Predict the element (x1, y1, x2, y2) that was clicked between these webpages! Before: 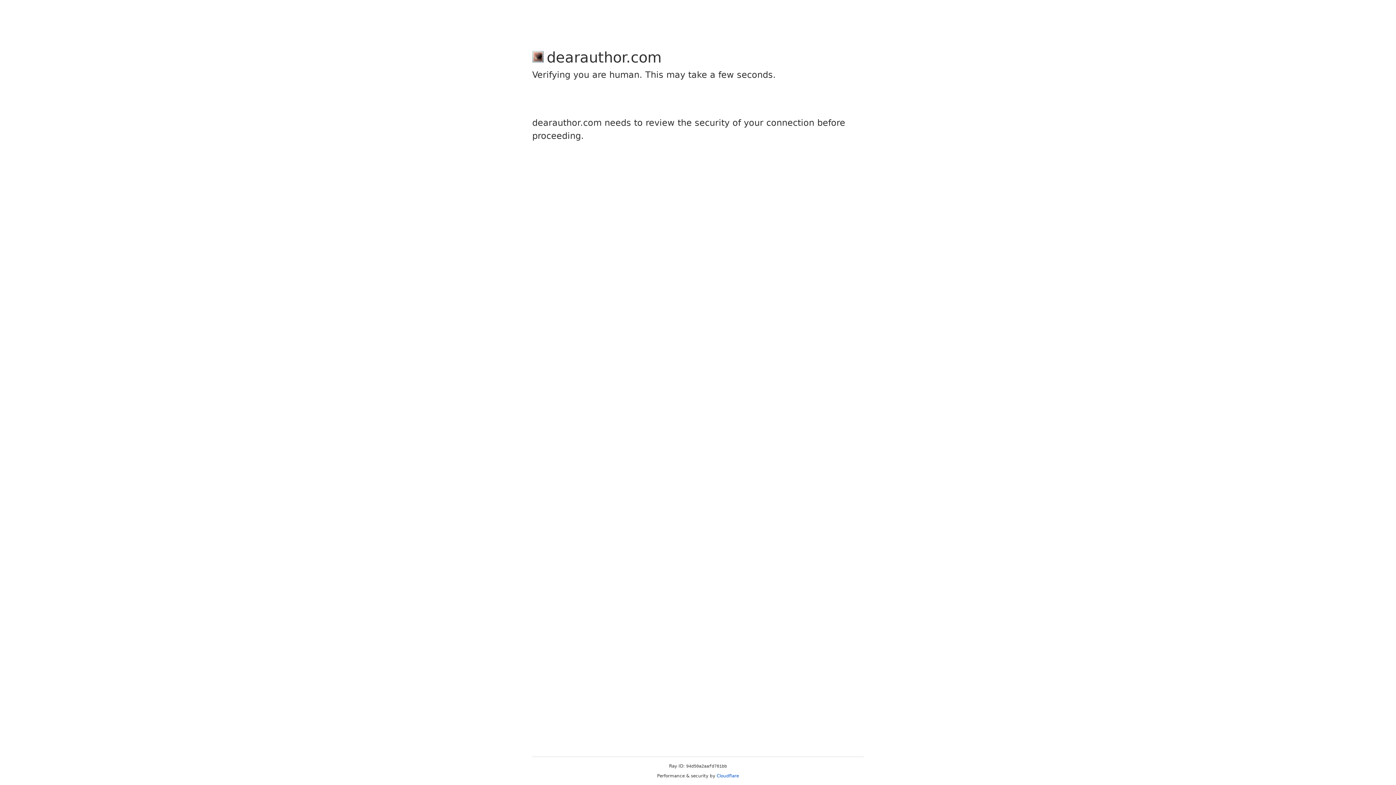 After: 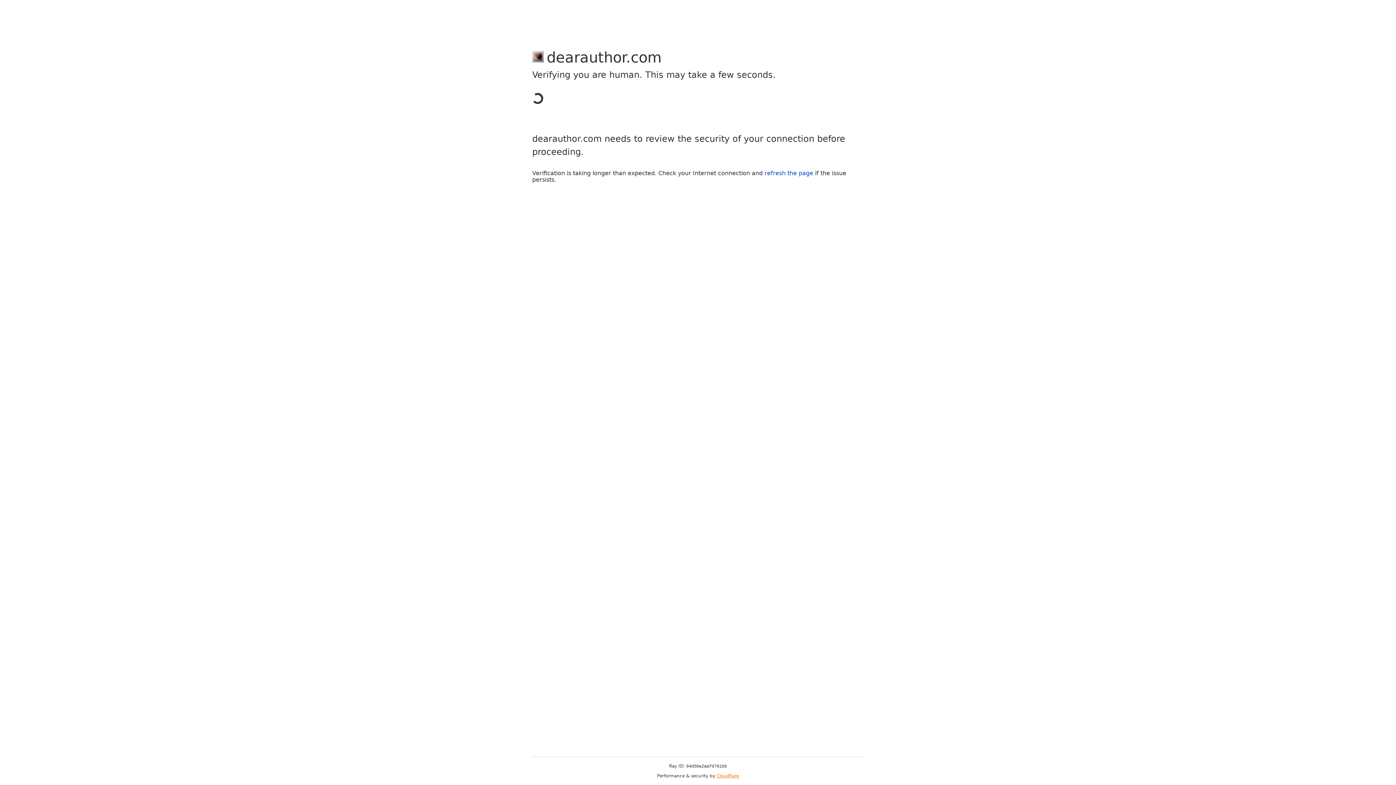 Action: label: Cloudflare bbox: (716, 773, 739, 778)